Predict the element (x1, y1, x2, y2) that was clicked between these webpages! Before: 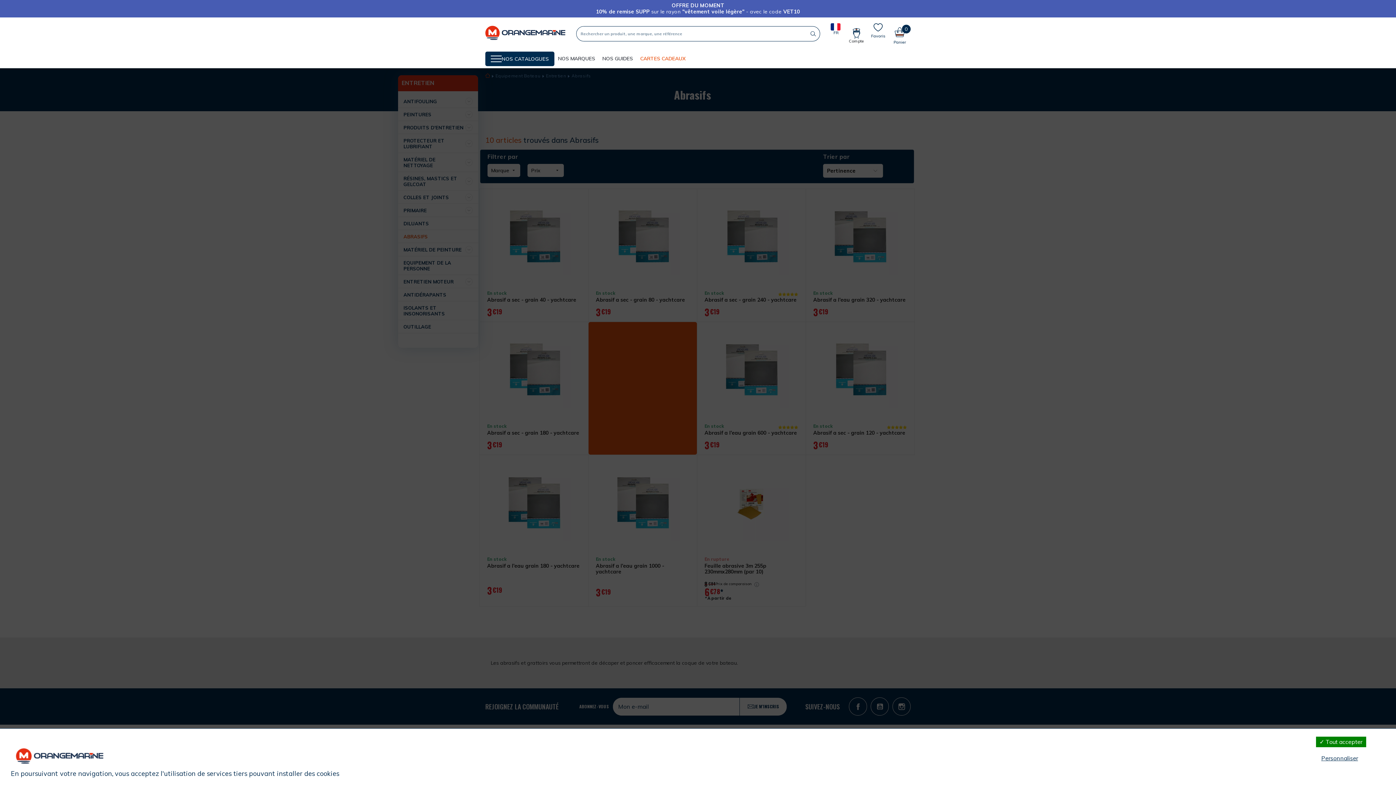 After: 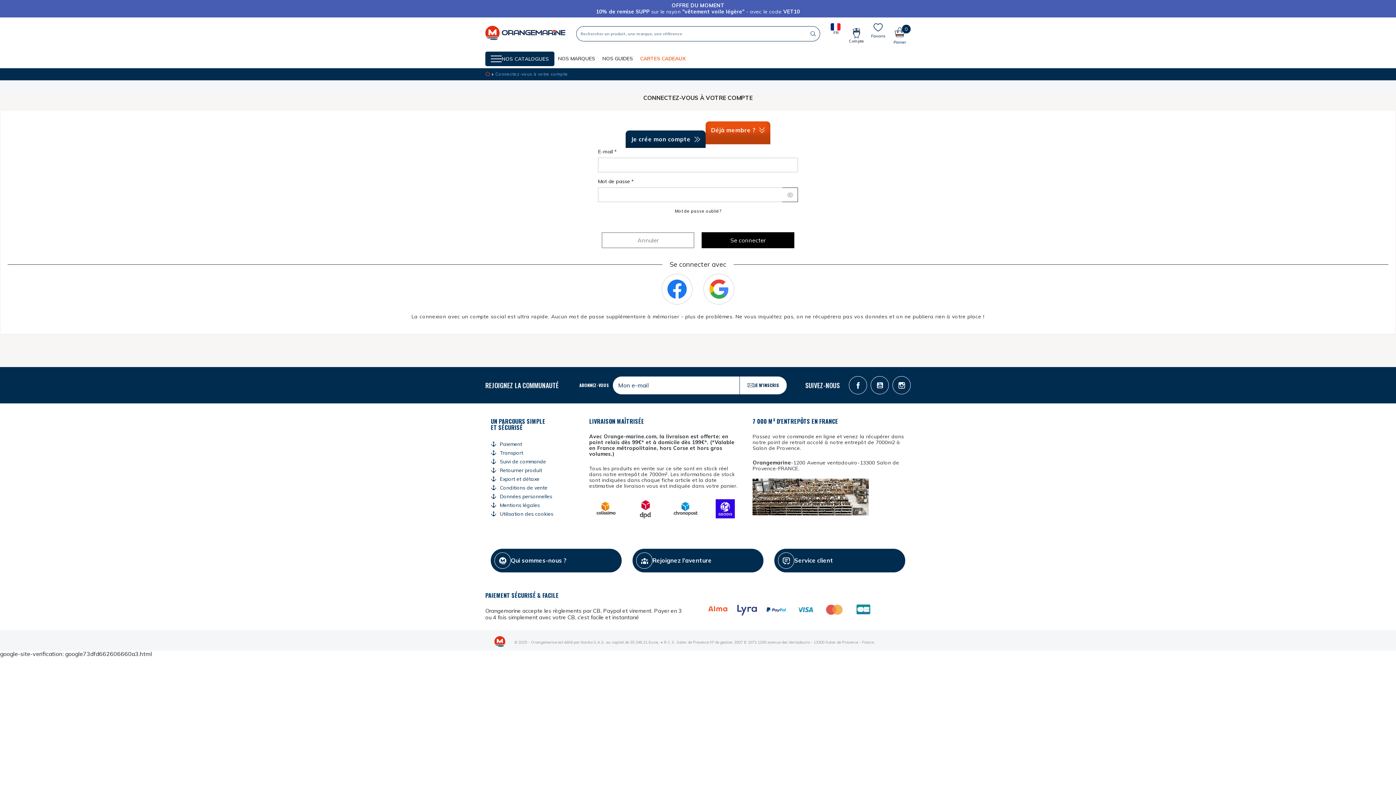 Action: bbox: (871, 22, 885, 38) label: Mes listes